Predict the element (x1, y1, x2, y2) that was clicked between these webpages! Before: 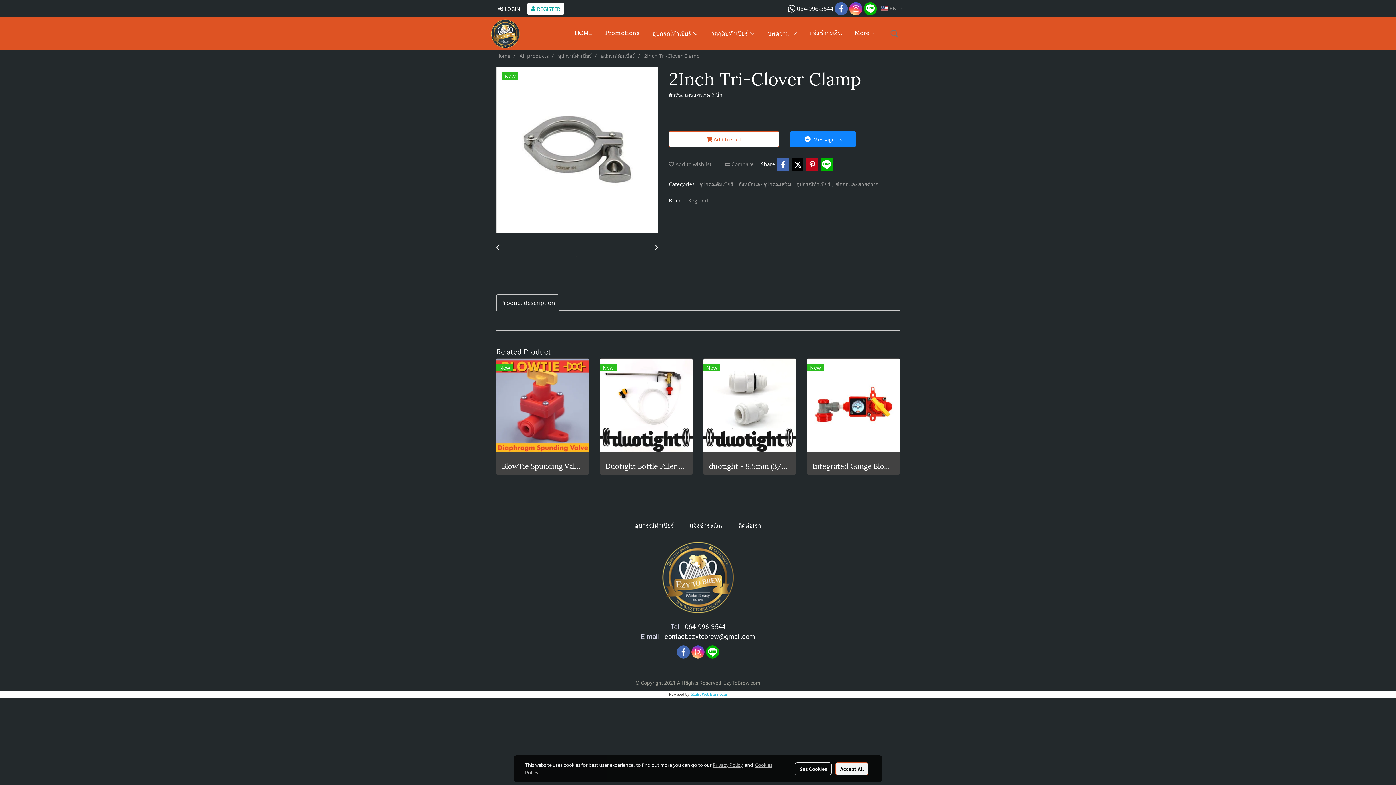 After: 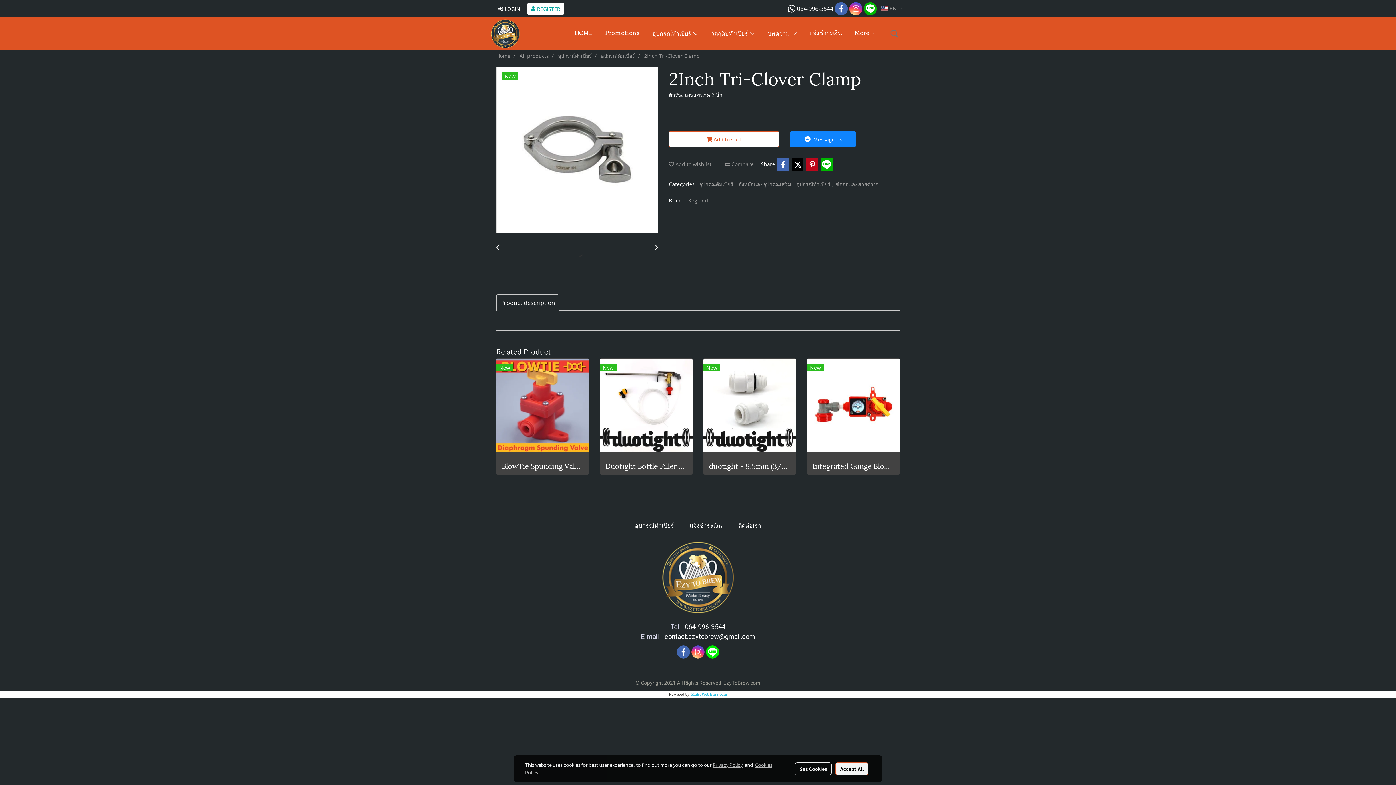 Action: bbox: (706, 645, 719, 658)